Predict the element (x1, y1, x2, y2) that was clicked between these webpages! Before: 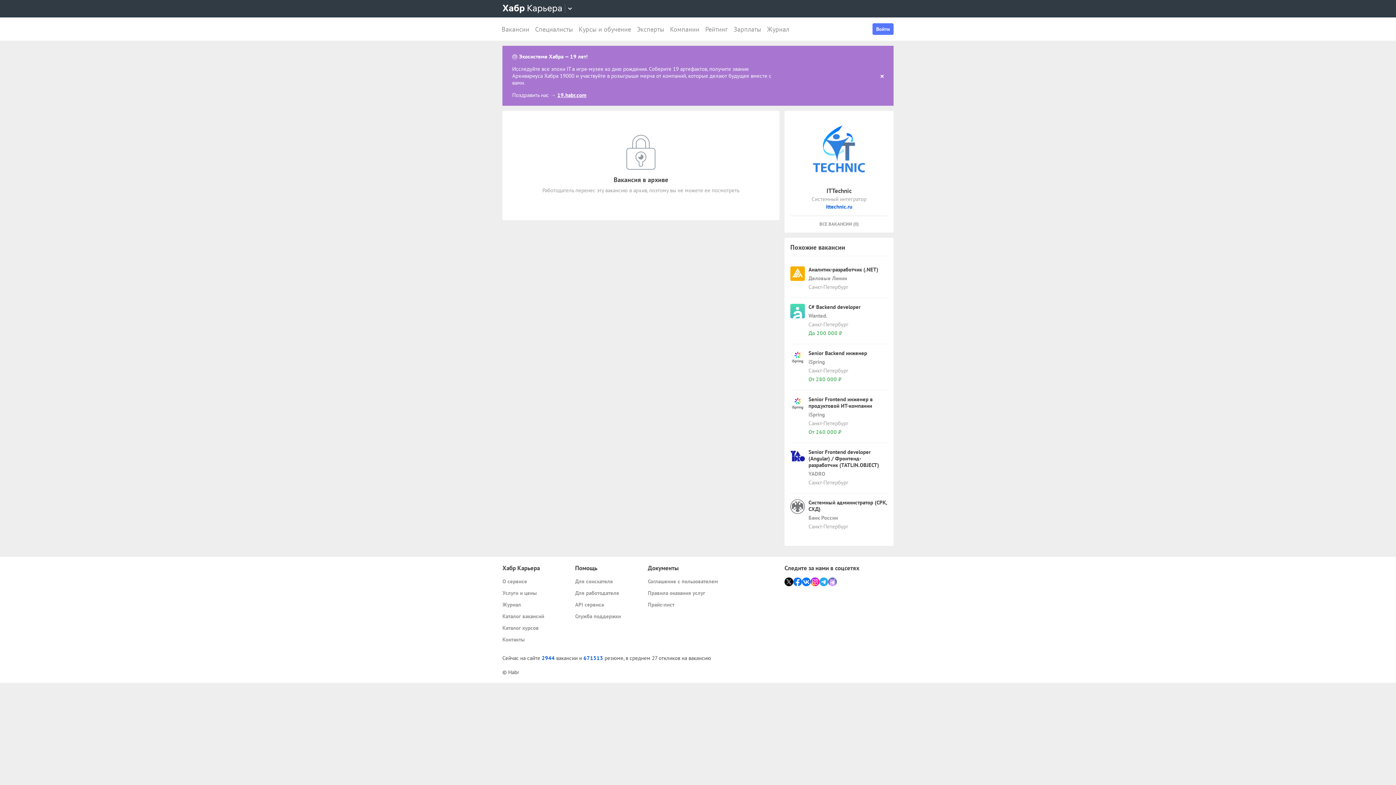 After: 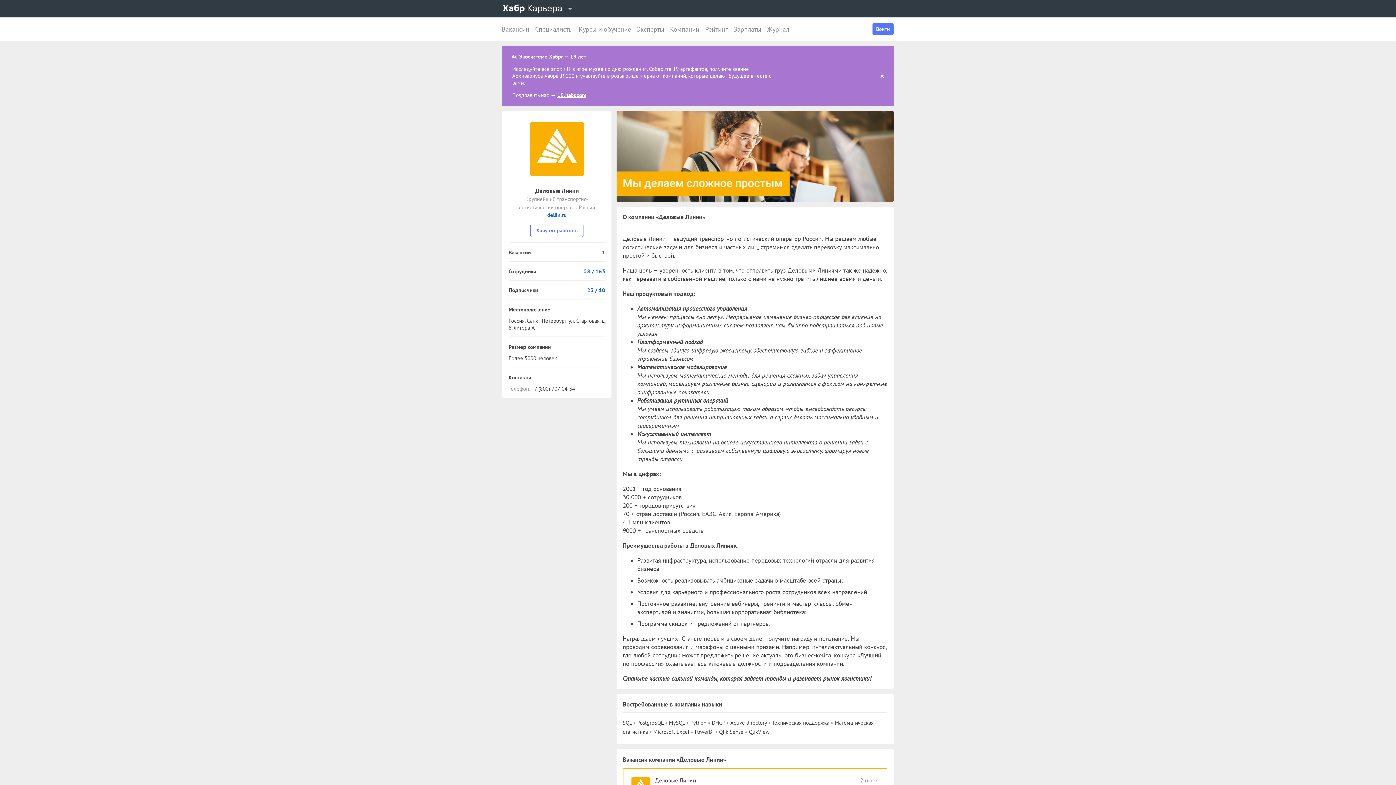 Action: label: Деловые Линии bbox: (808, 274, 847, 281)